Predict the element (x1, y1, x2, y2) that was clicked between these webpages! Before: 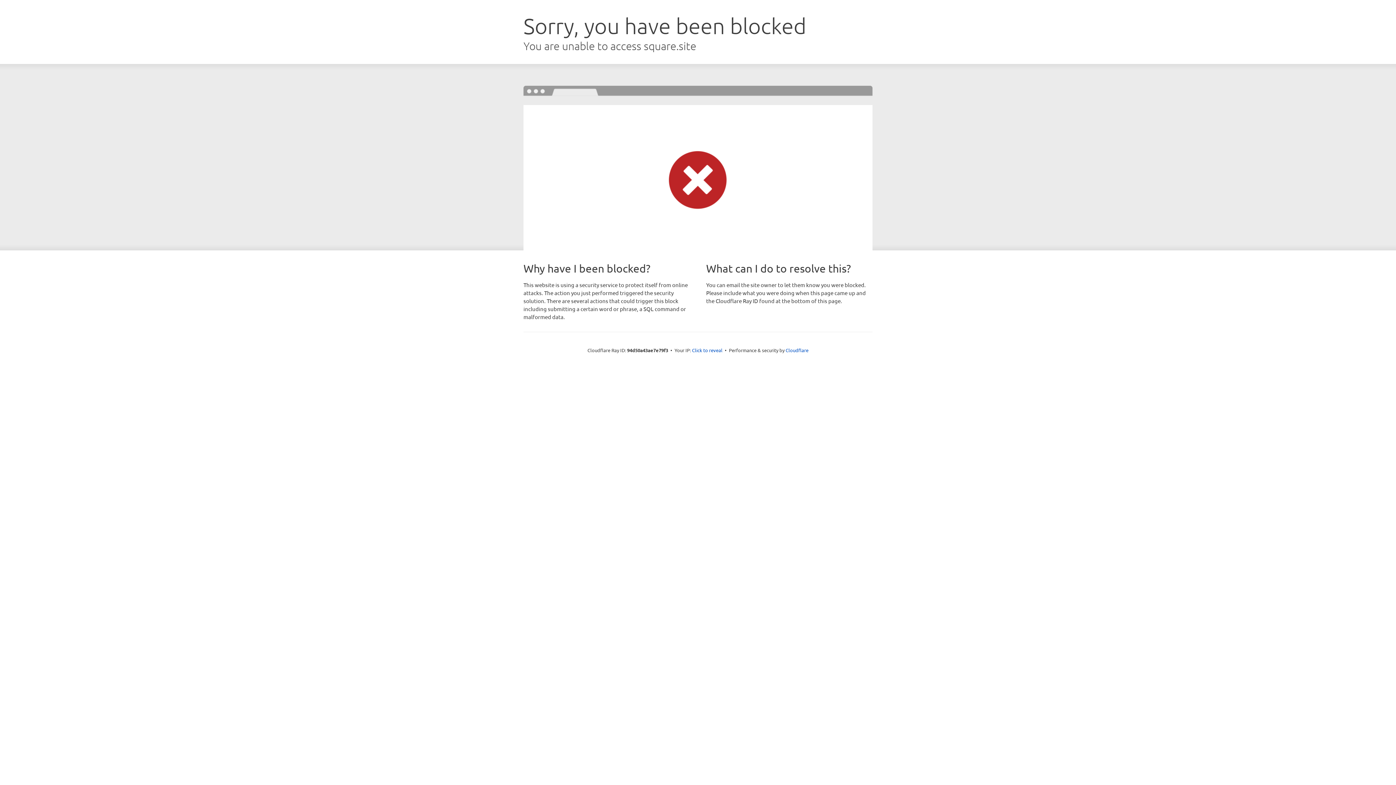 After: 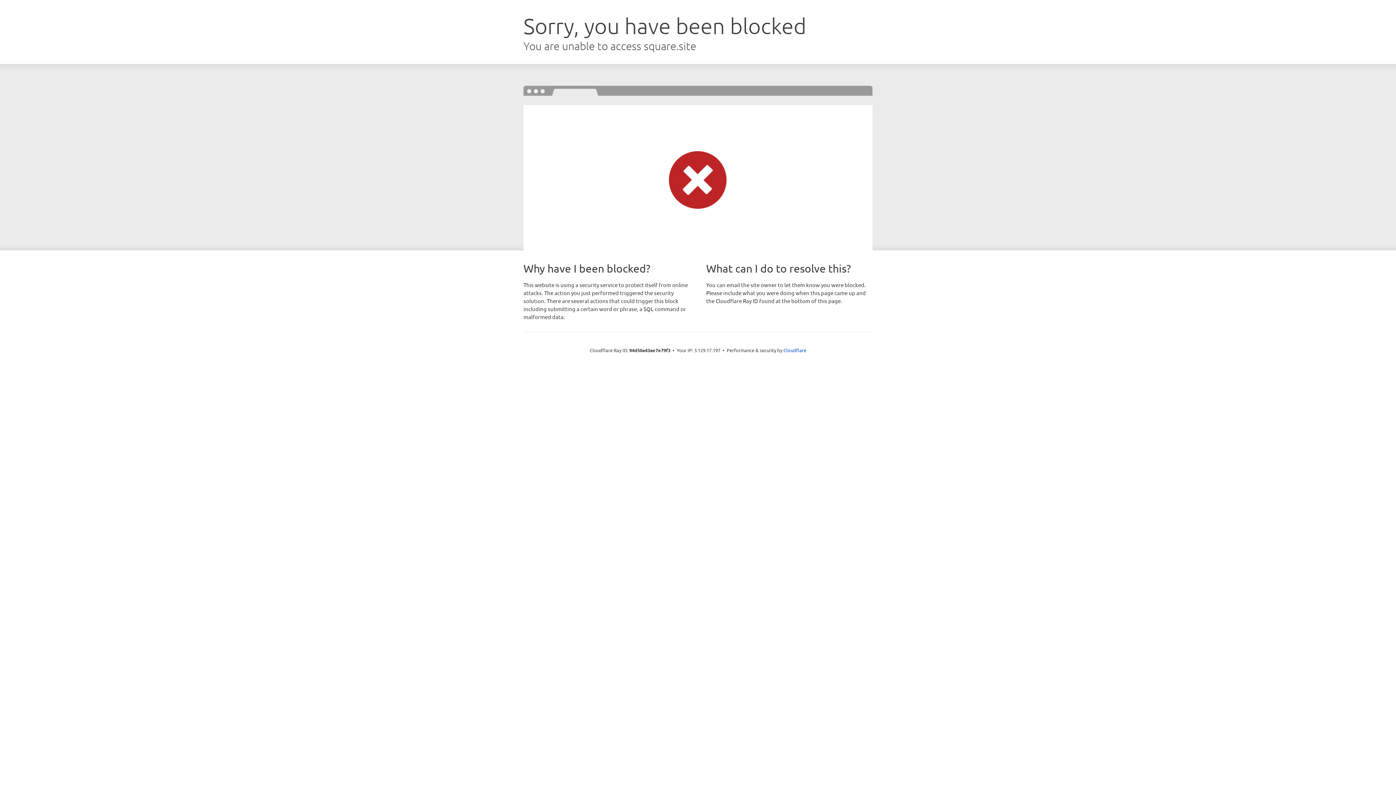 Action: bbox: (692, 346, 722, 353) label: Click to reveal